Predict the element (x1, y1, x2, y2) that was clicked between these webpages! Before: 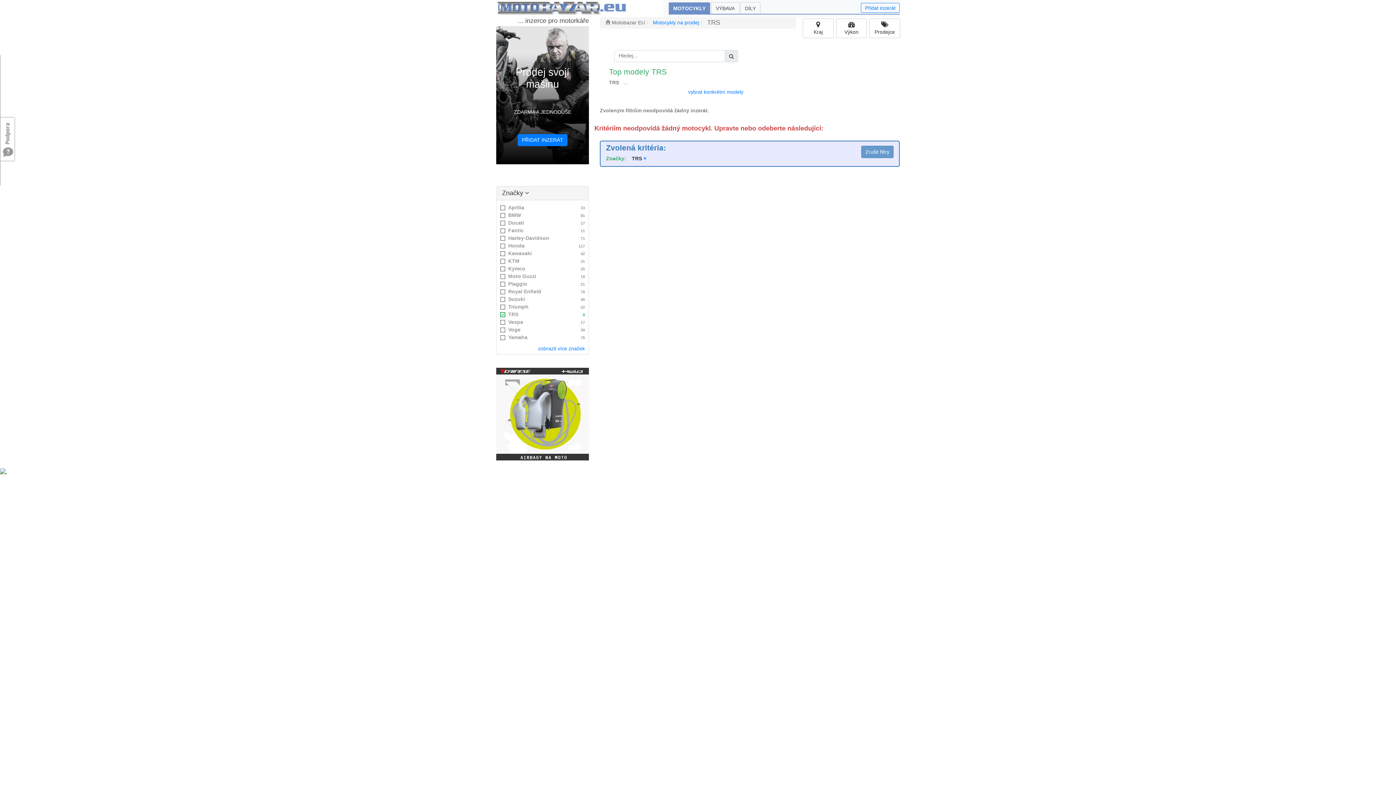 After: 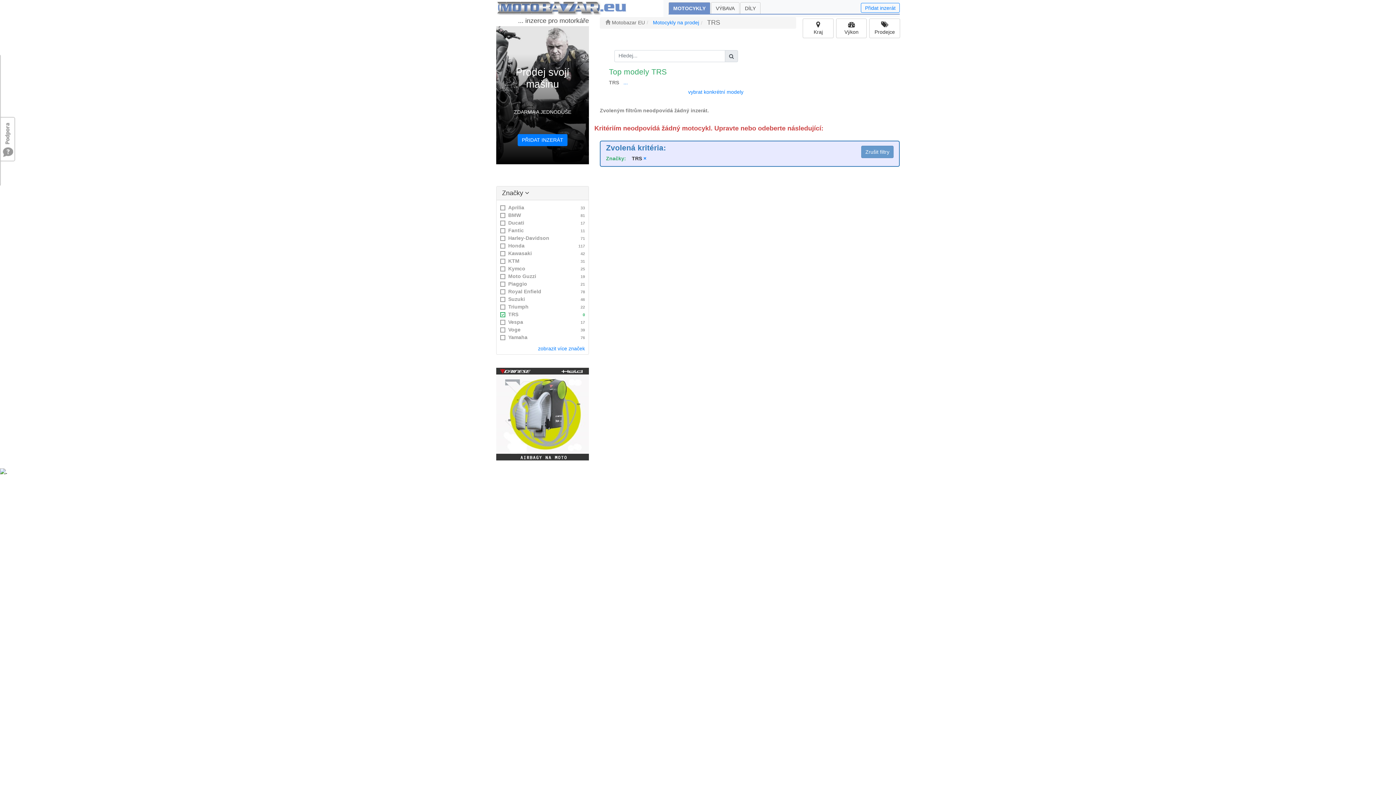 Action: bbox: (496, 411, 589, 416)